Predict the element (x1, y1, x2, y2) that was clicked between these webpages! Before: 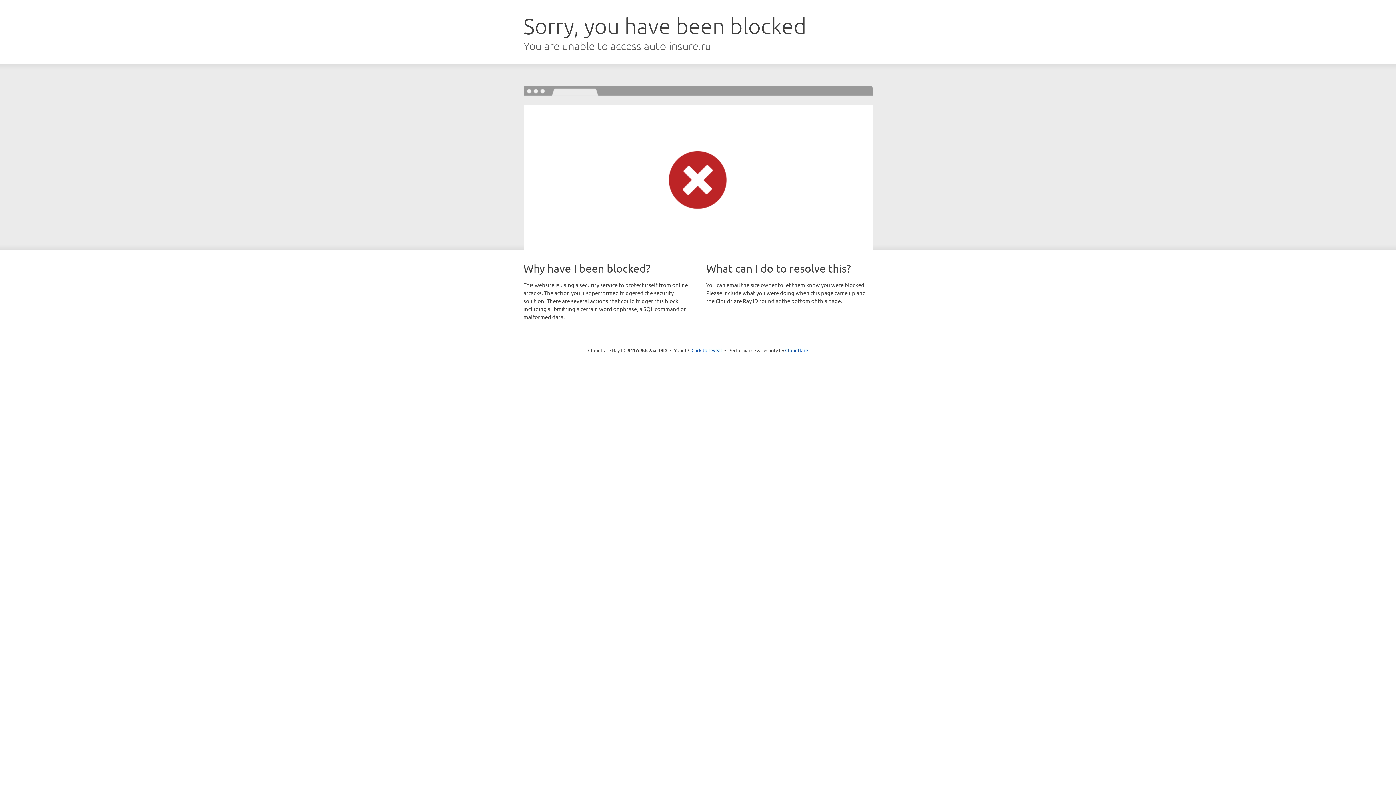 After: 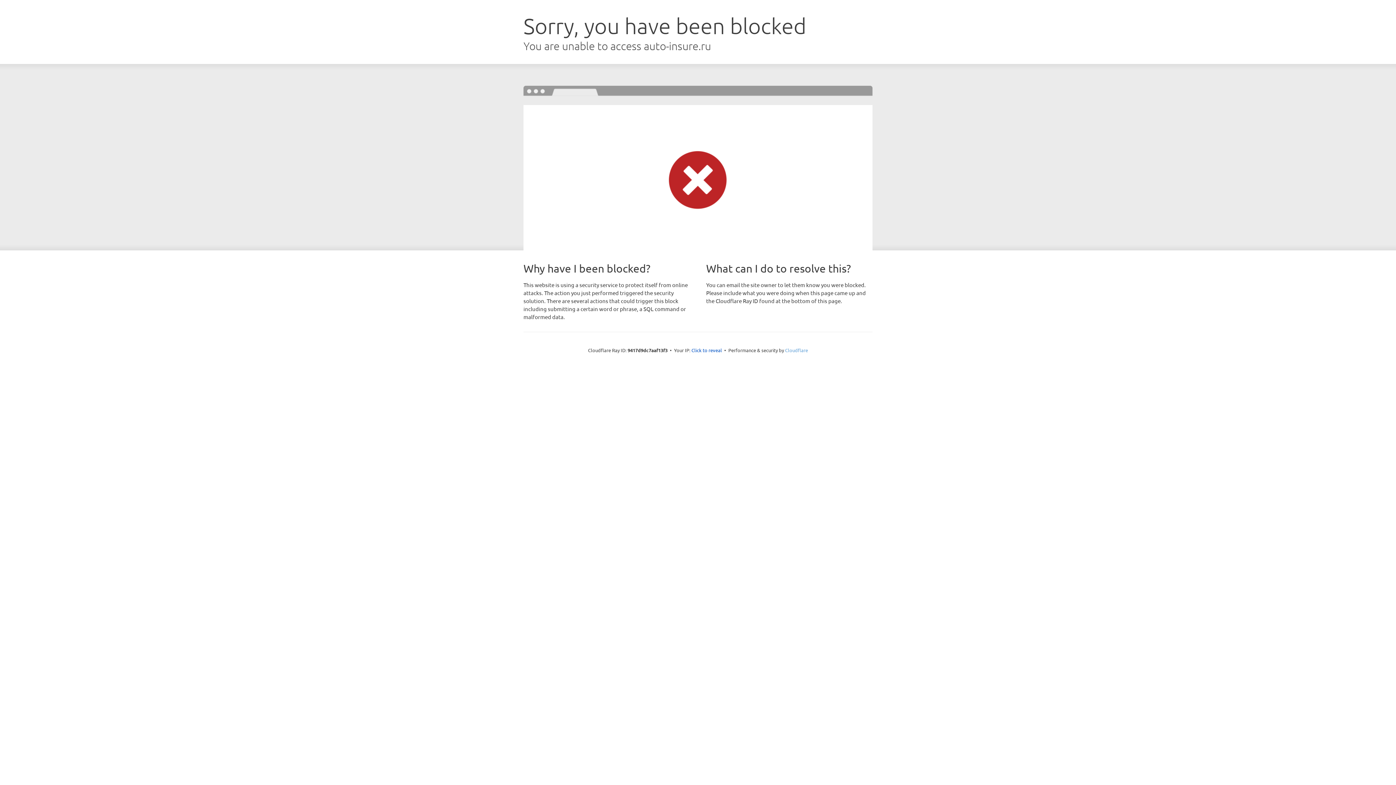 Action: bbox: (785, 347, 808, 353) label: Cloudflare